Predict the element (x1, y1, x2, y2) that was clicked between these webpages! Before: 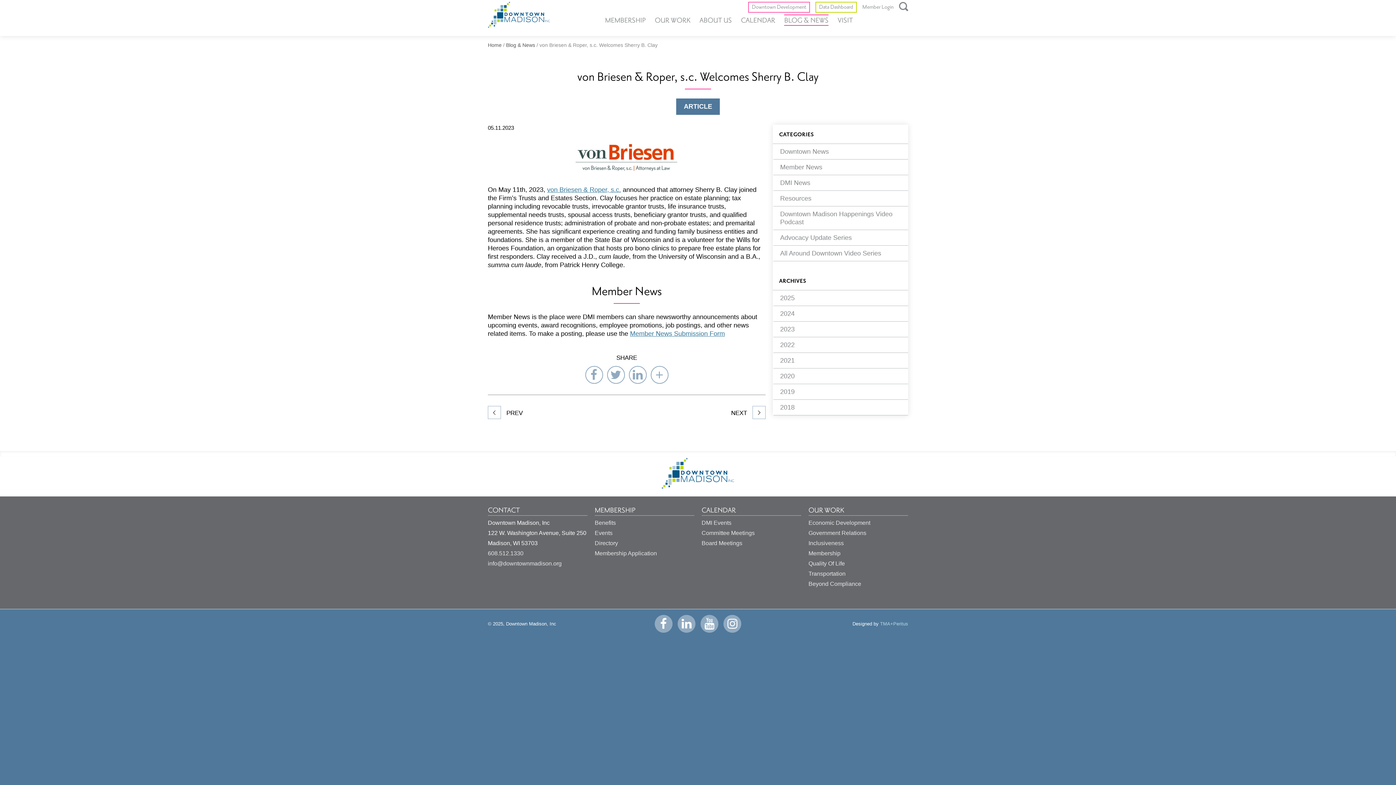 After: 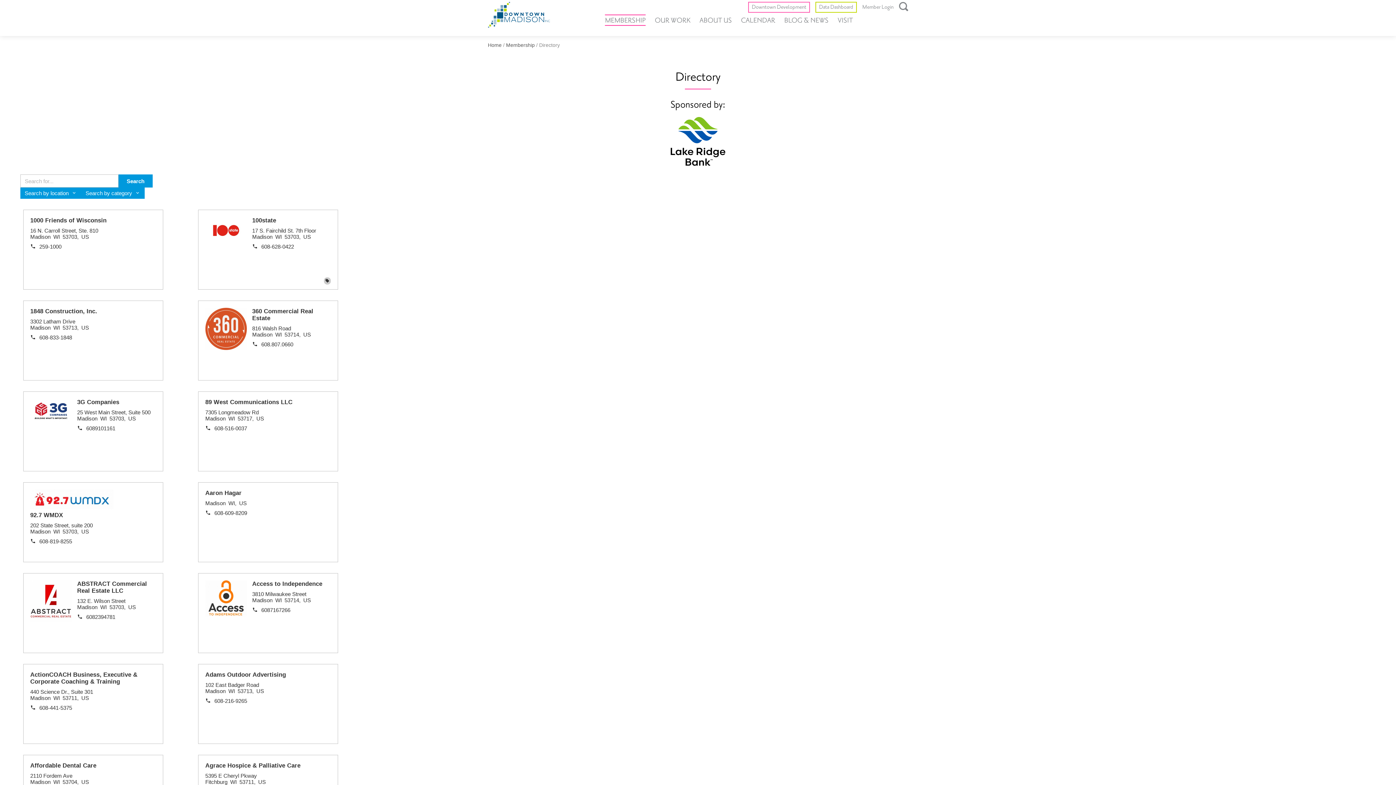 Action: label: Directory bbox: (594, 540, 618, 546)